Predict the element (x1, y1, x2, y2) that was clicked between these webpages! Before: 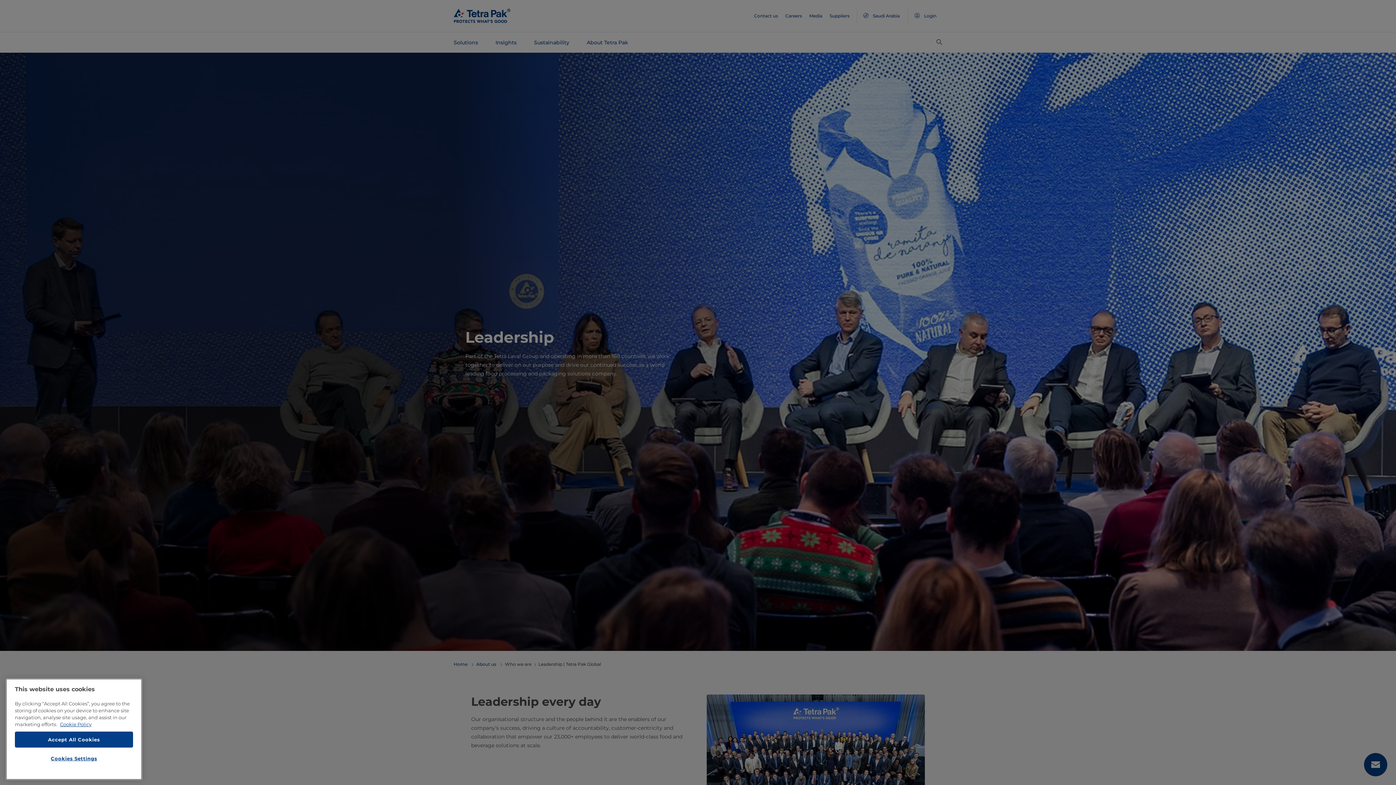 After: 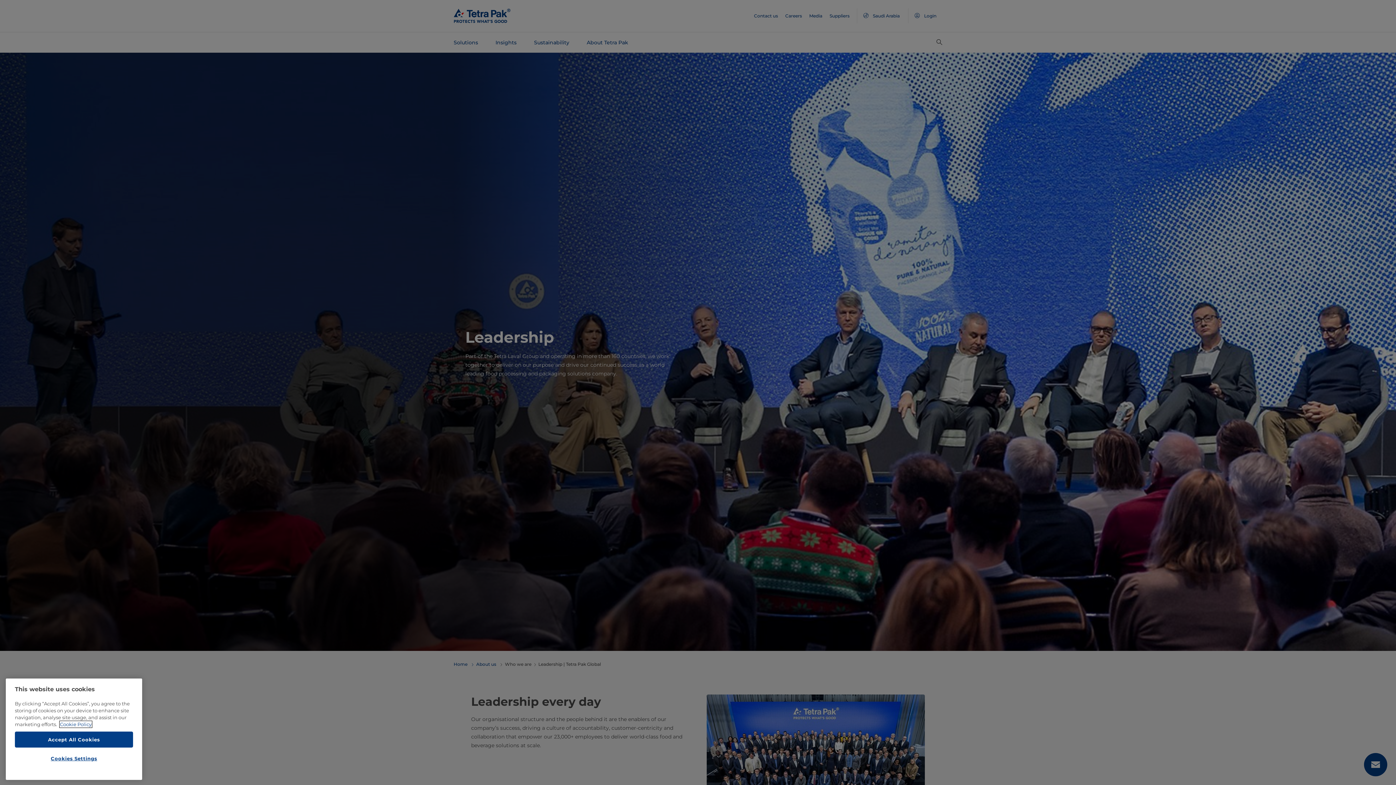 Action: bbox: (60, 721, 91, 727) label: More information about your privacy, opens in a new tab